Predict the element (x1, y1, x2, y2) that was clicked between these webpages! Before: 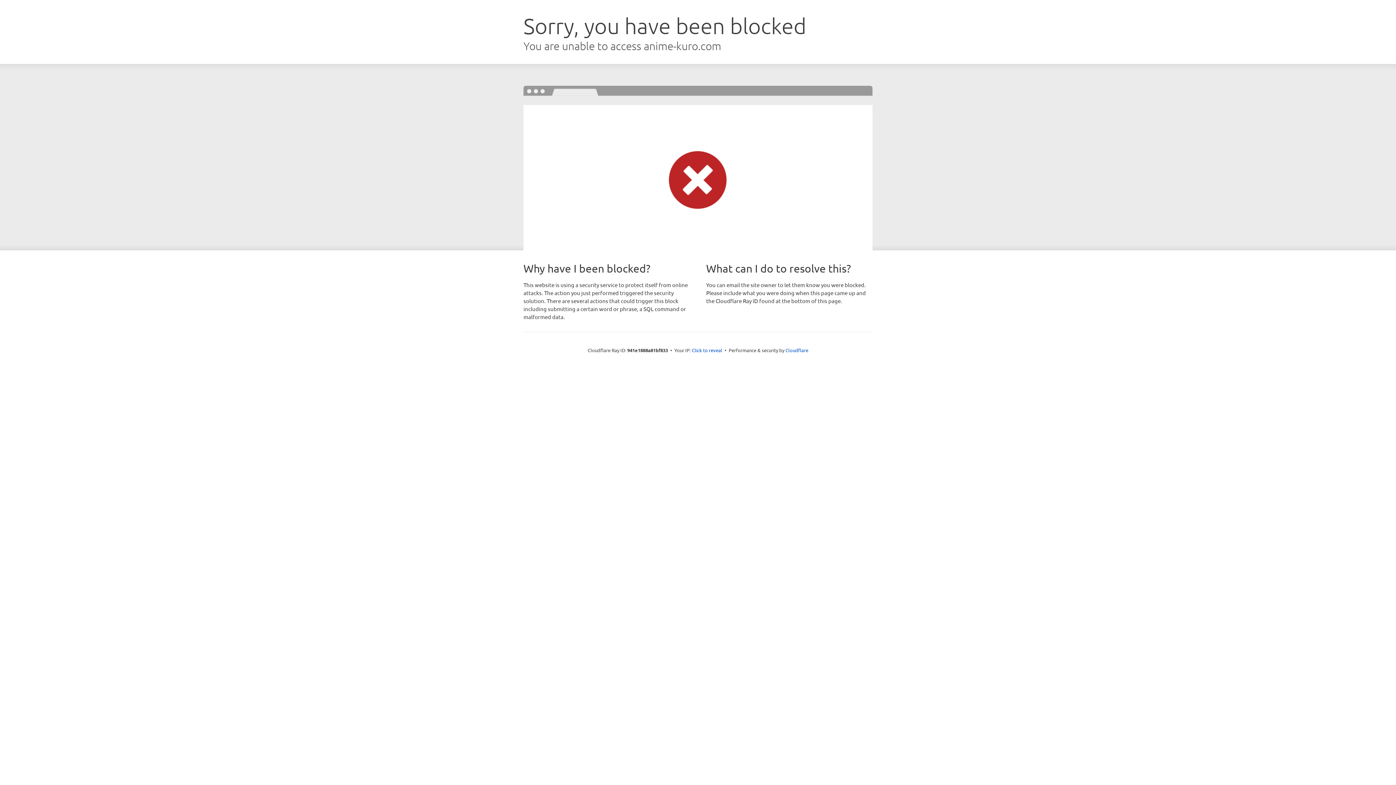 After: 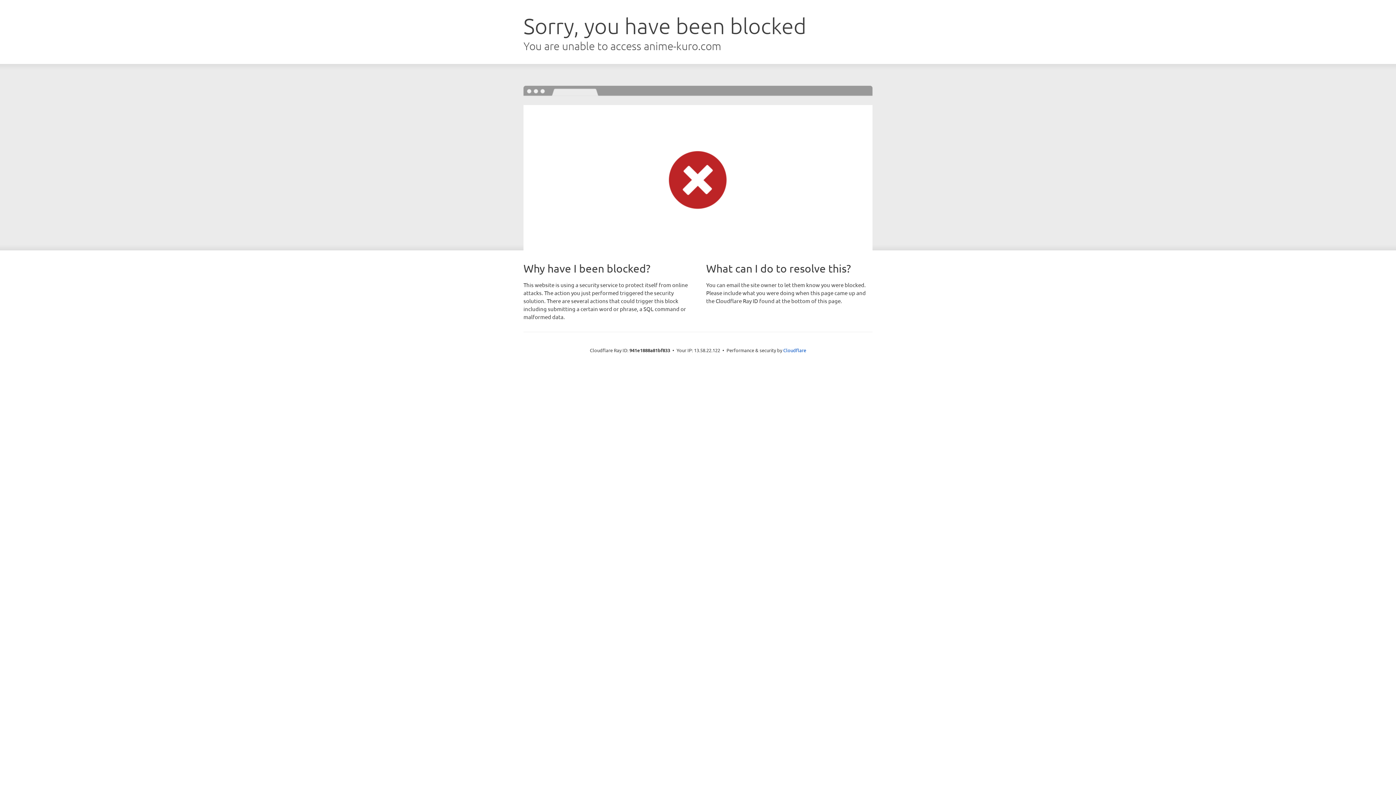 Action: bbox: (692, 346, 722, 353) label: Click to reveal